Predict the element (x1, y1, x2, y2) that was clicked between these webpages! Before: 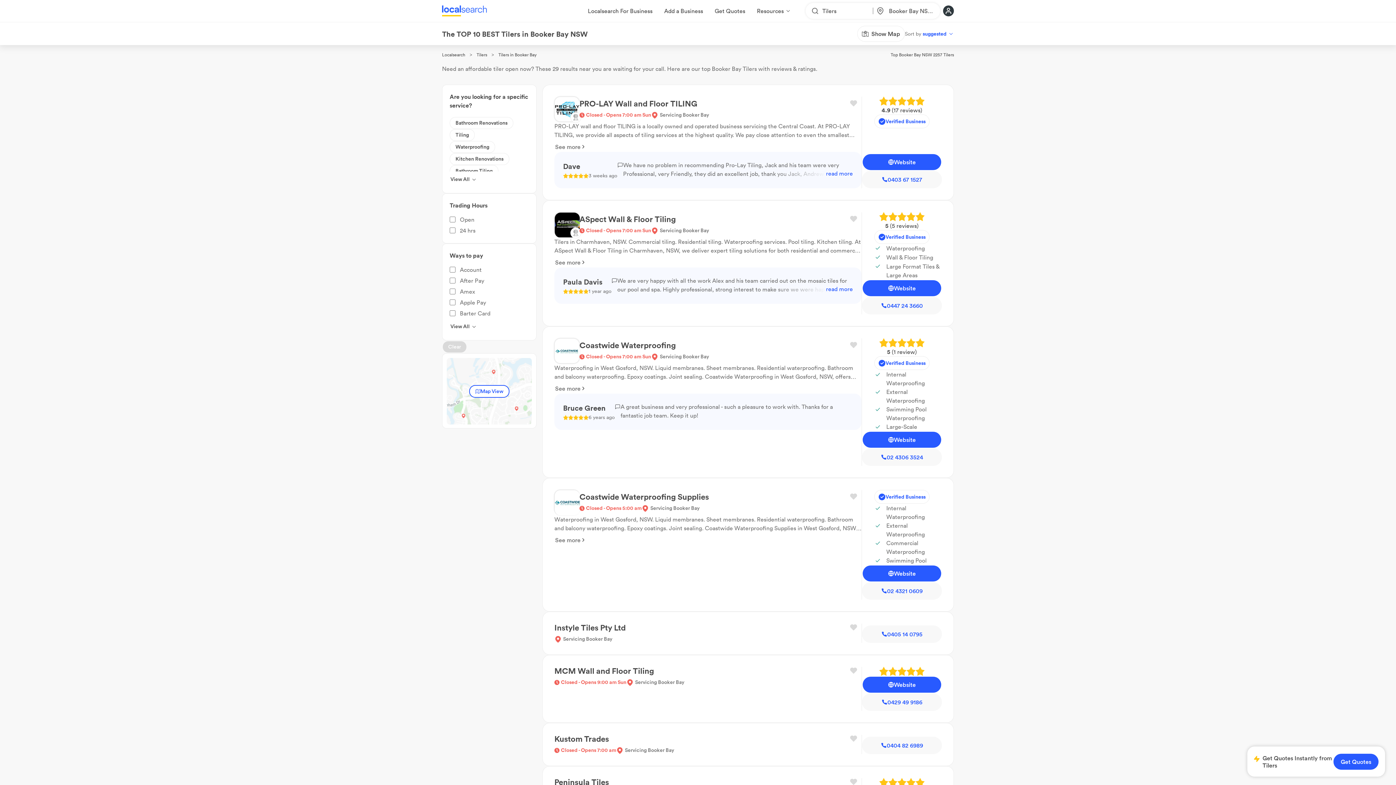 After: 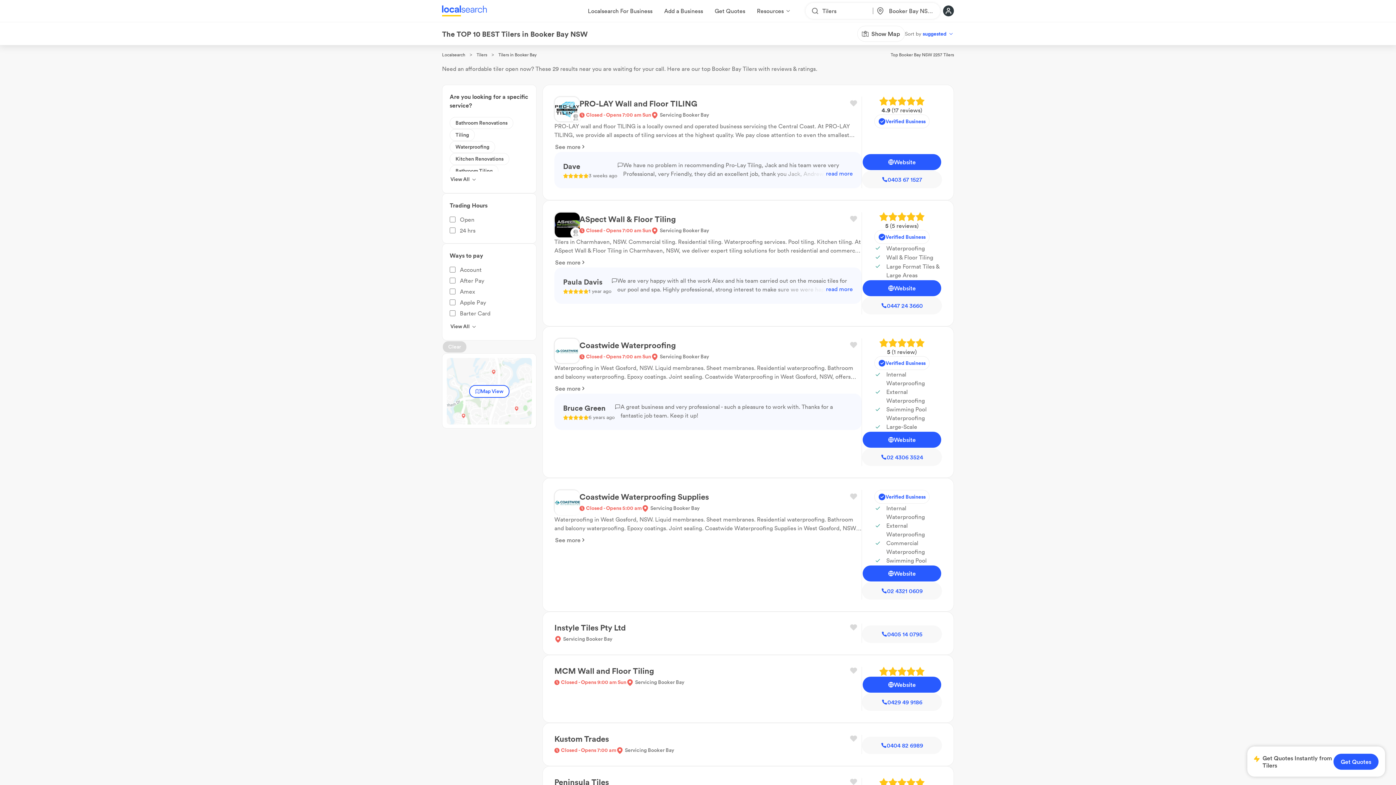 Action: label: Tilers in Booker Bay bbox: (498, 52, 536, 57)